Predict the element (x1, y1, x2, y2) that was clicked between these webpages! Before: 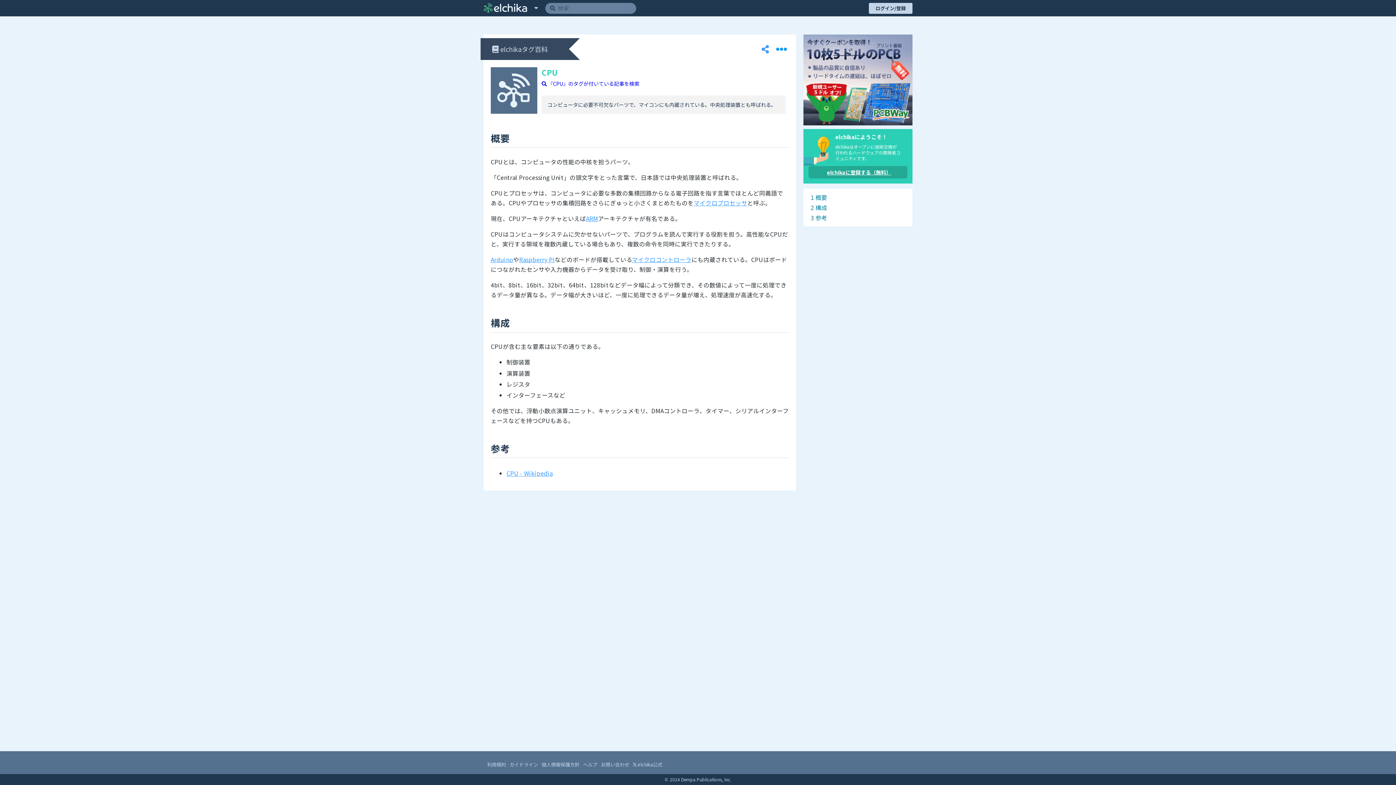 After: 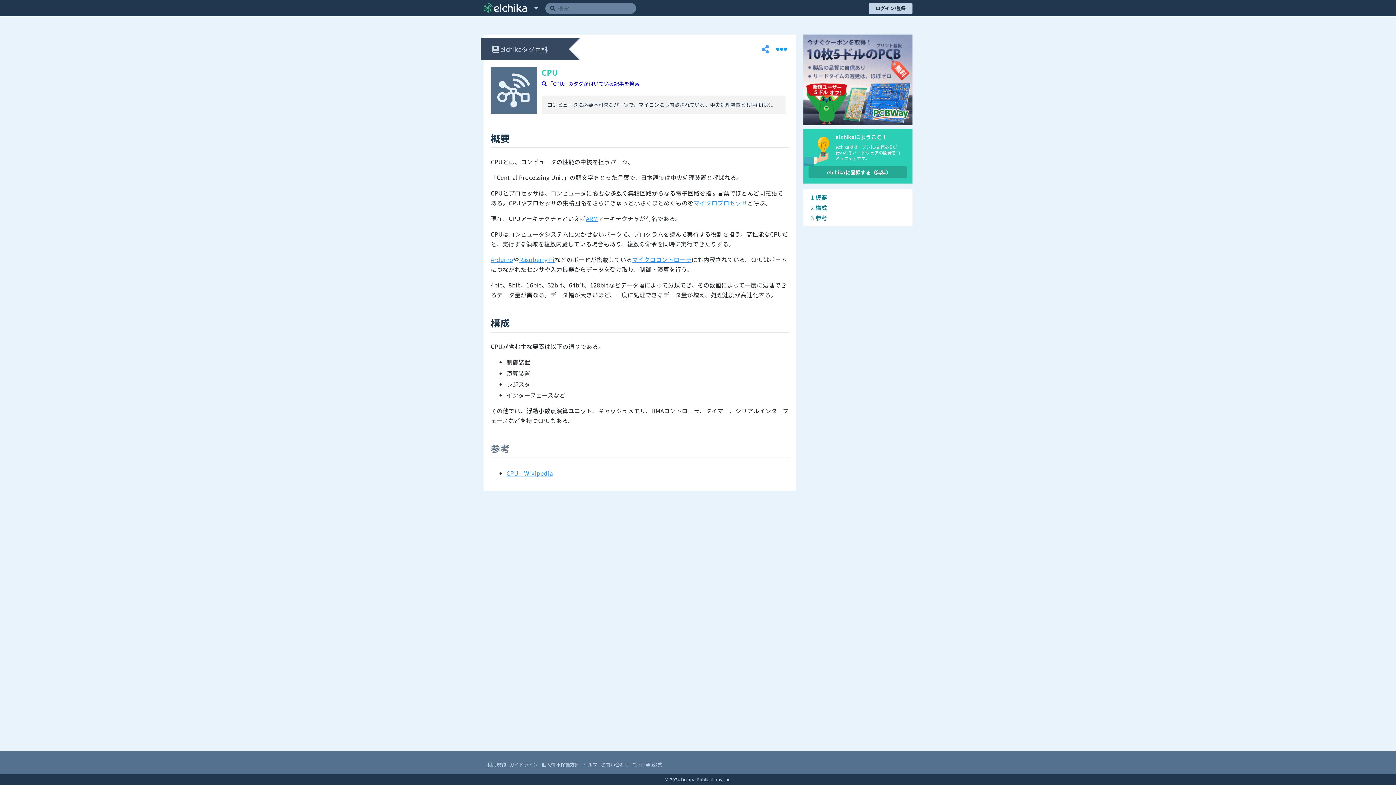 Action: label: 参考 bbox: (490, 431, 789, 467)